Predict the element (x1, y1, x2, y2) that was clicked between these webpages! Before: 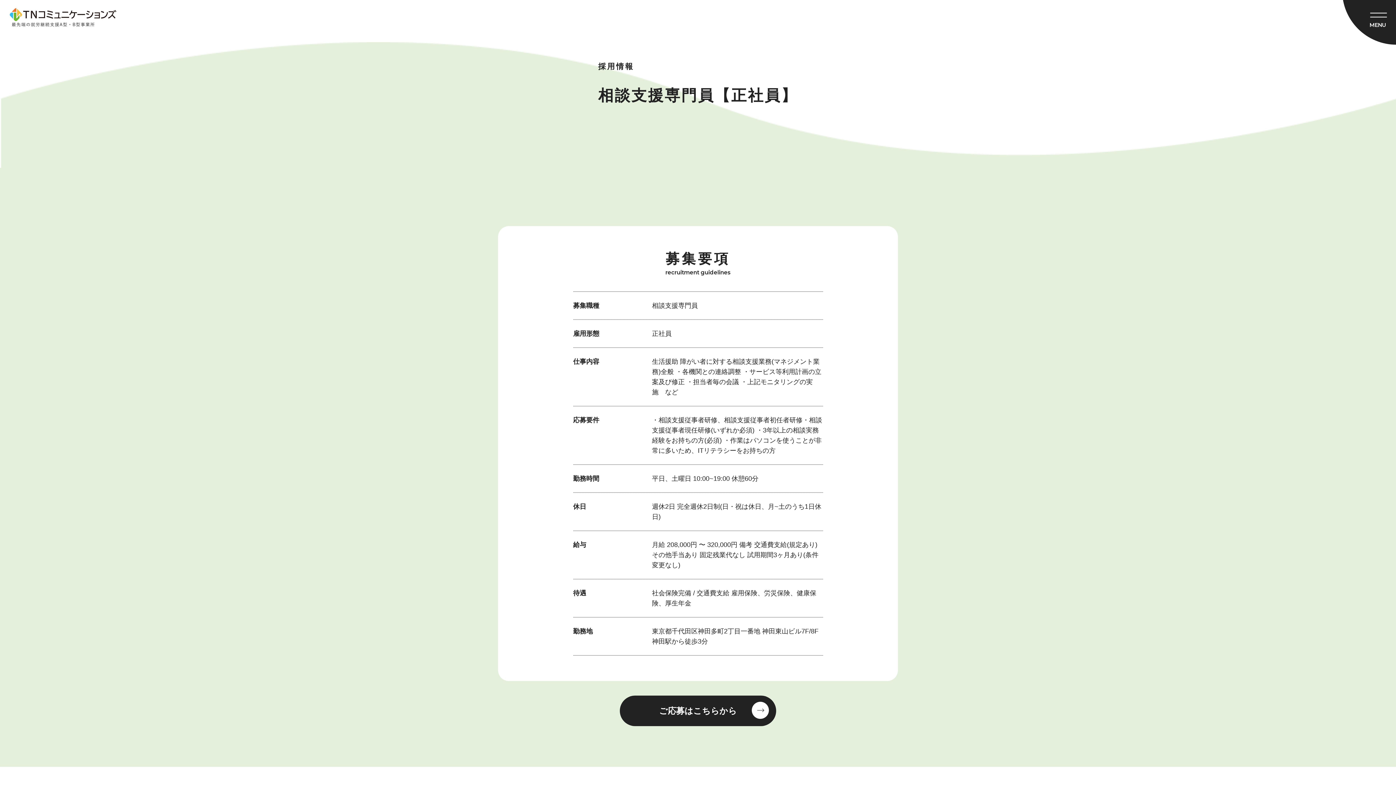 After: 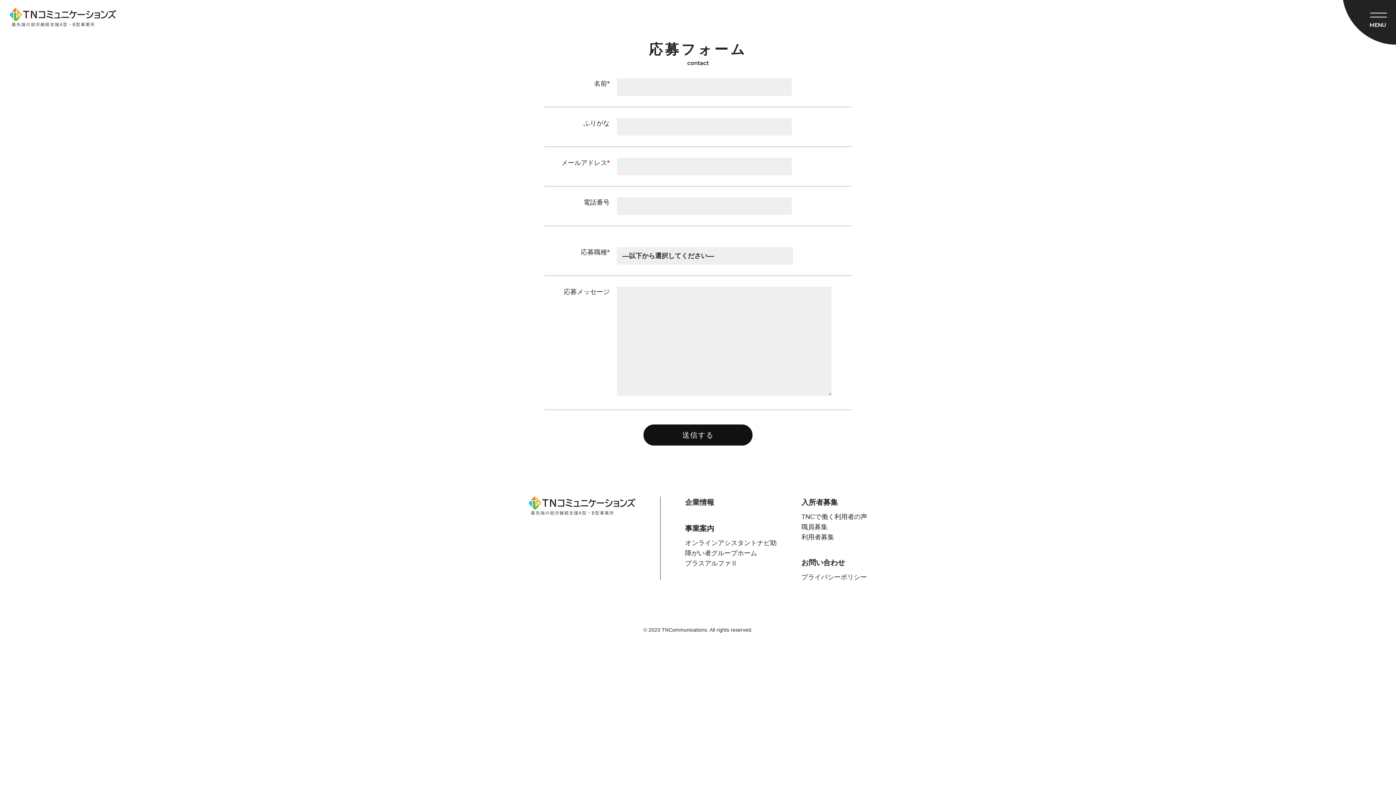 Action: bbox: (0, 695, 1396, 726) label: ご応募はこちらから